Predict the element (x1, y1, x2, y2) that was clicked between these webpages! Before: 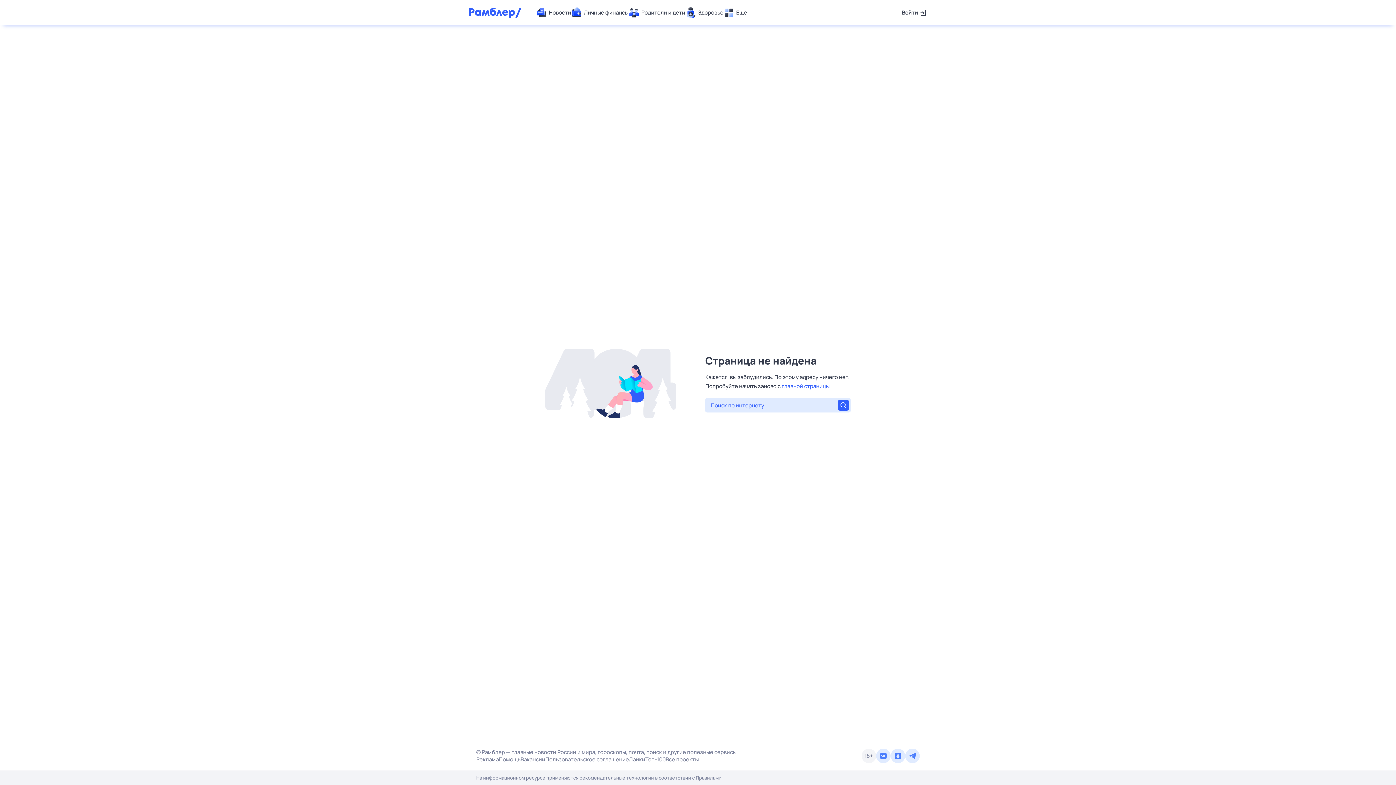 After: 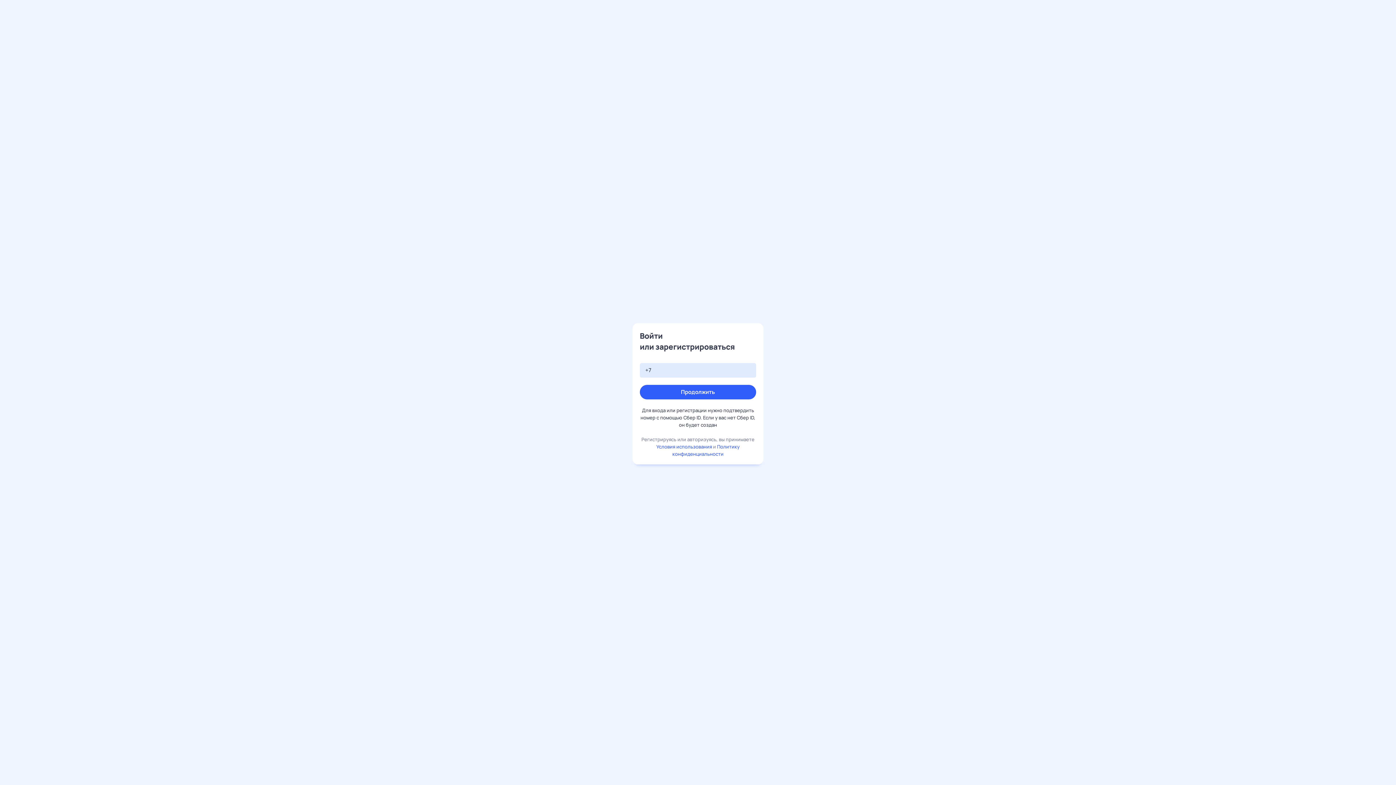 Action: label: Войти bbox: (902, 7, 927, 18)